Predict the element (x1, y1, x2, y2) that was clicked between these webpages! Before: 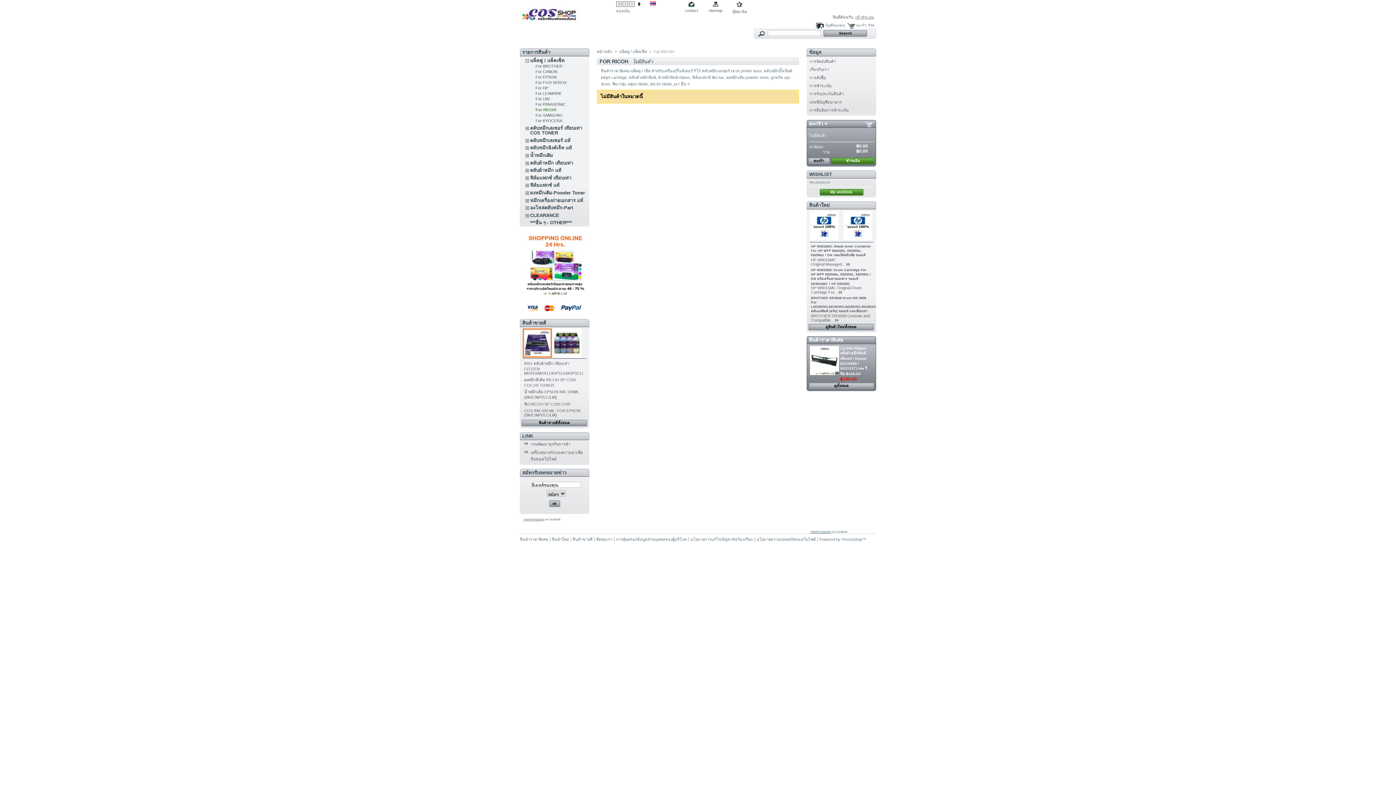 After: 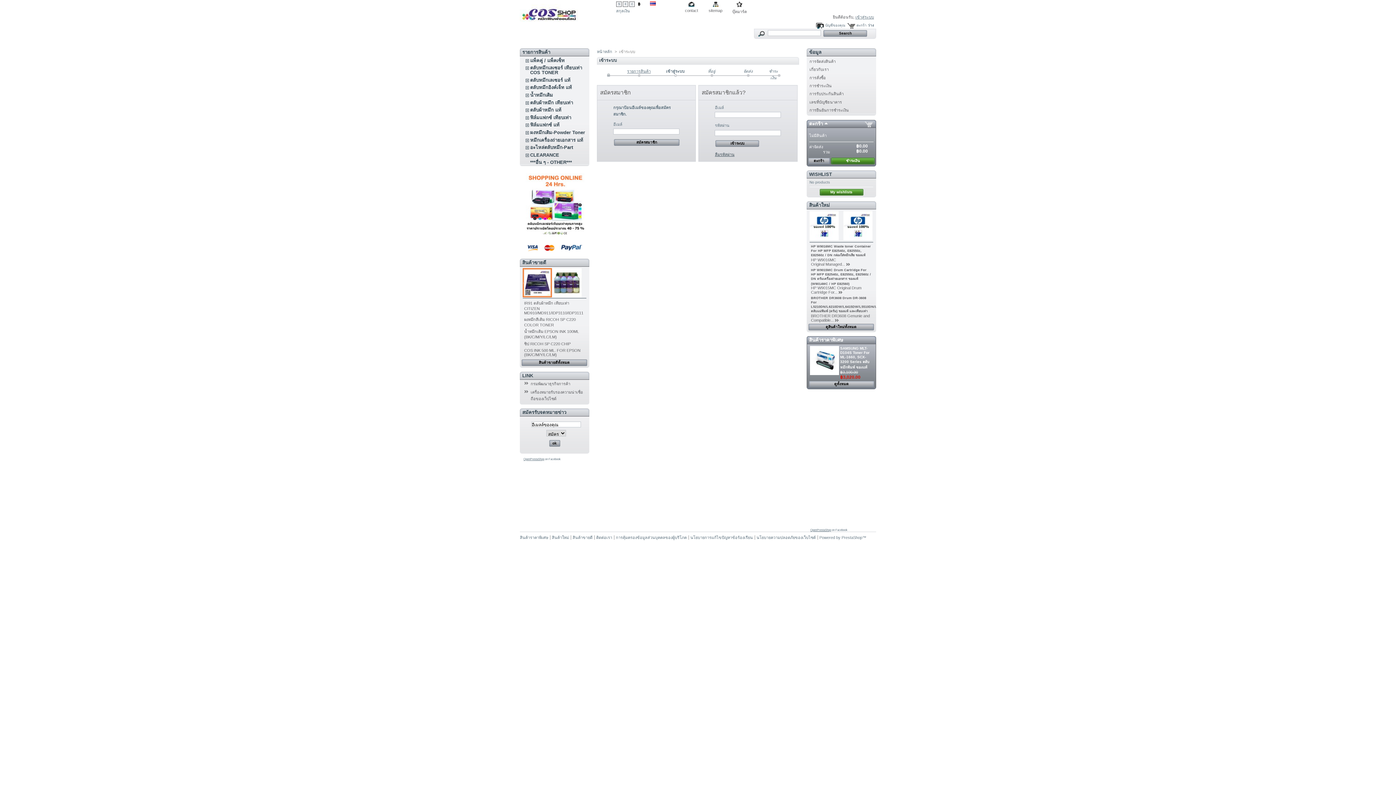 Action: label: WISHLIST bbox: (809, 171, 832, 177)